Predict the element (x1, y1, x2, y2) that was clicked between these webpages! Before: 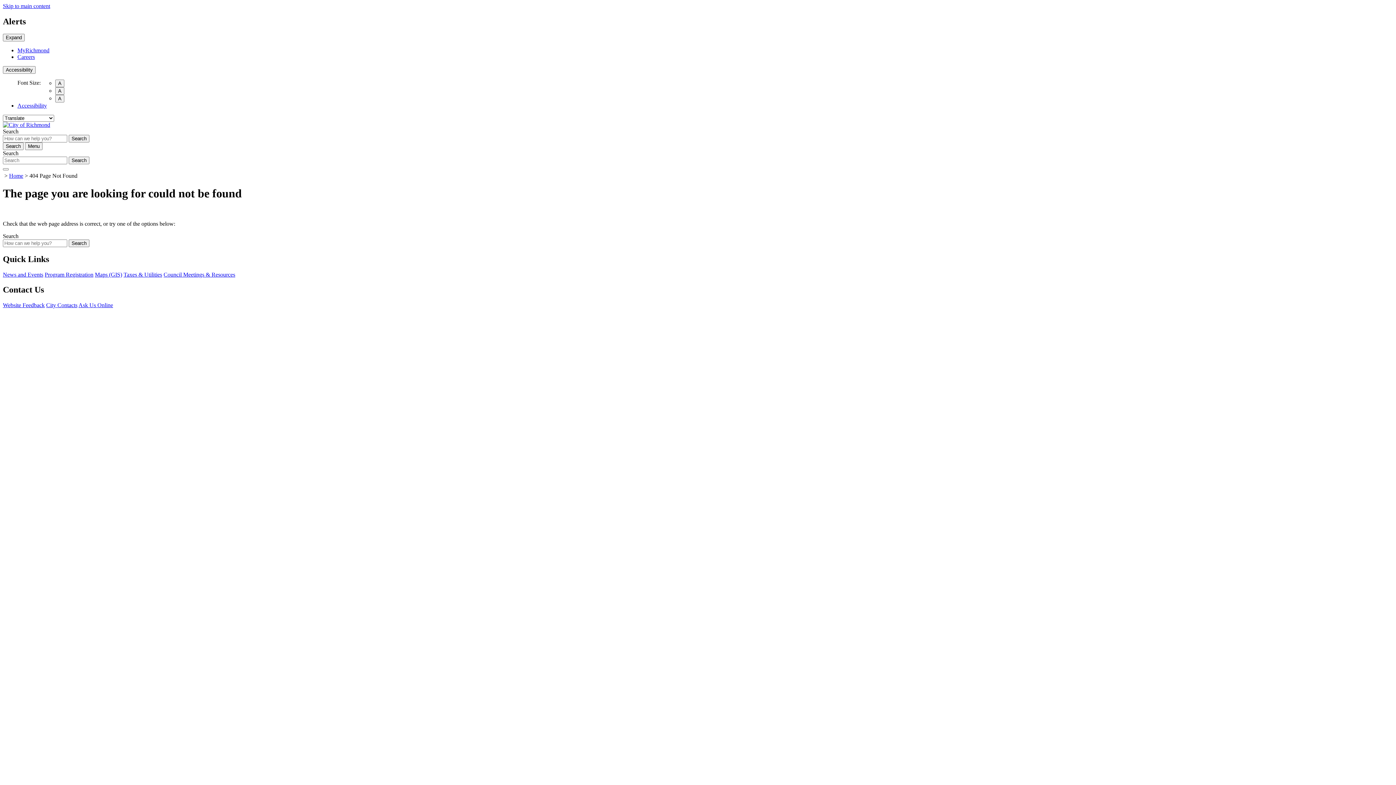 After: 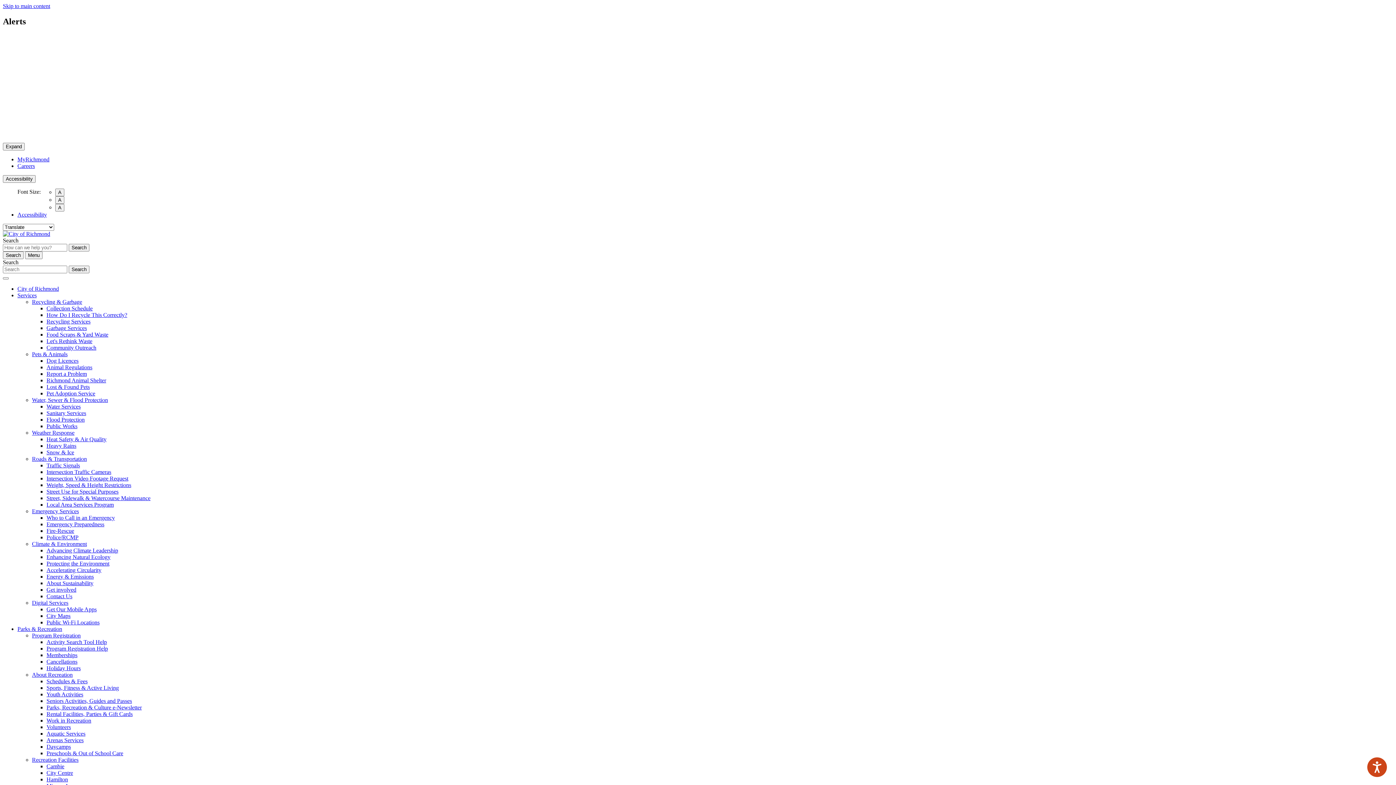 Action: bbox: (94, 271, 122, 277) label: Maps (GIS)